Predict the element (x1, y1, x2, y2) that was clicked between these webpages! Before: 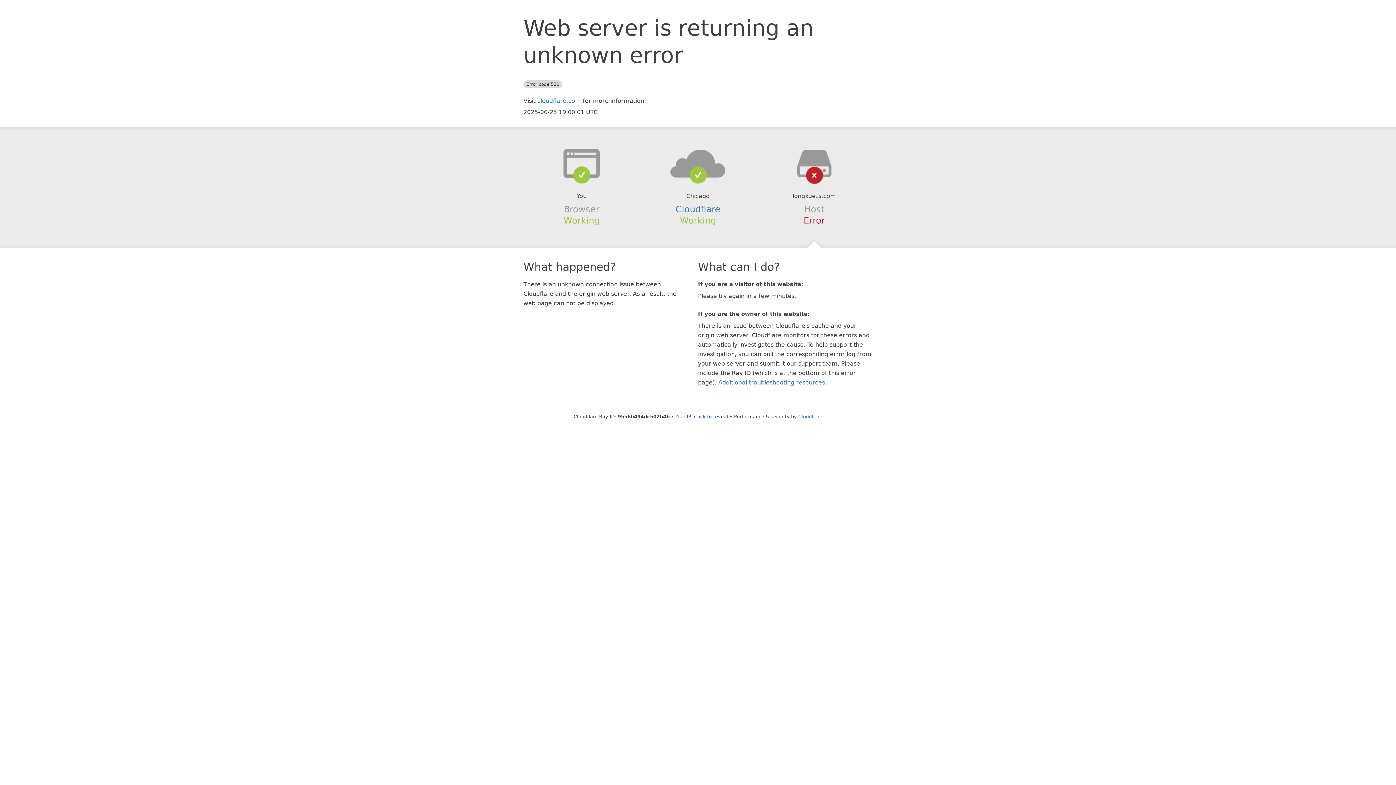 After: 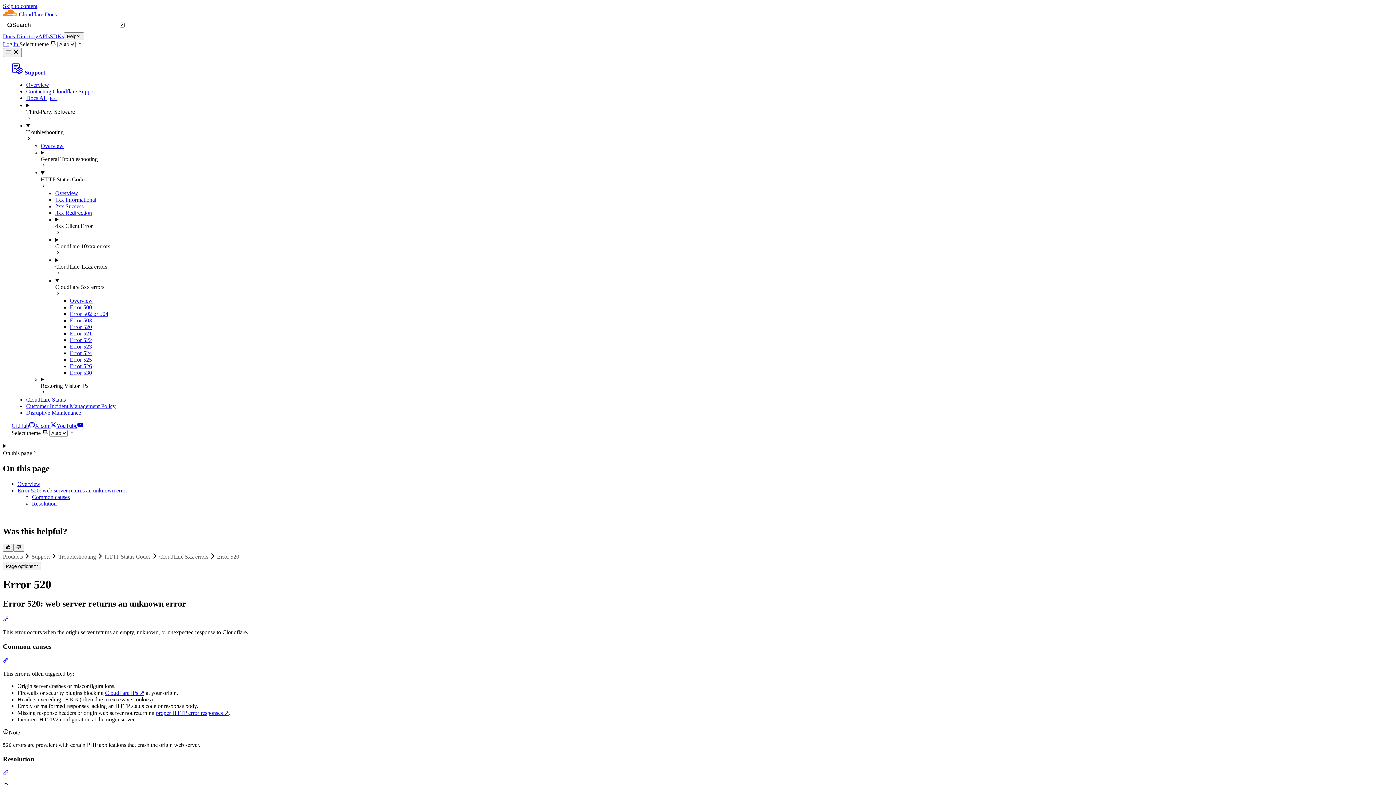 Action: bbox: (718, 379, 825, 386) label: Additional troubleshooting resources